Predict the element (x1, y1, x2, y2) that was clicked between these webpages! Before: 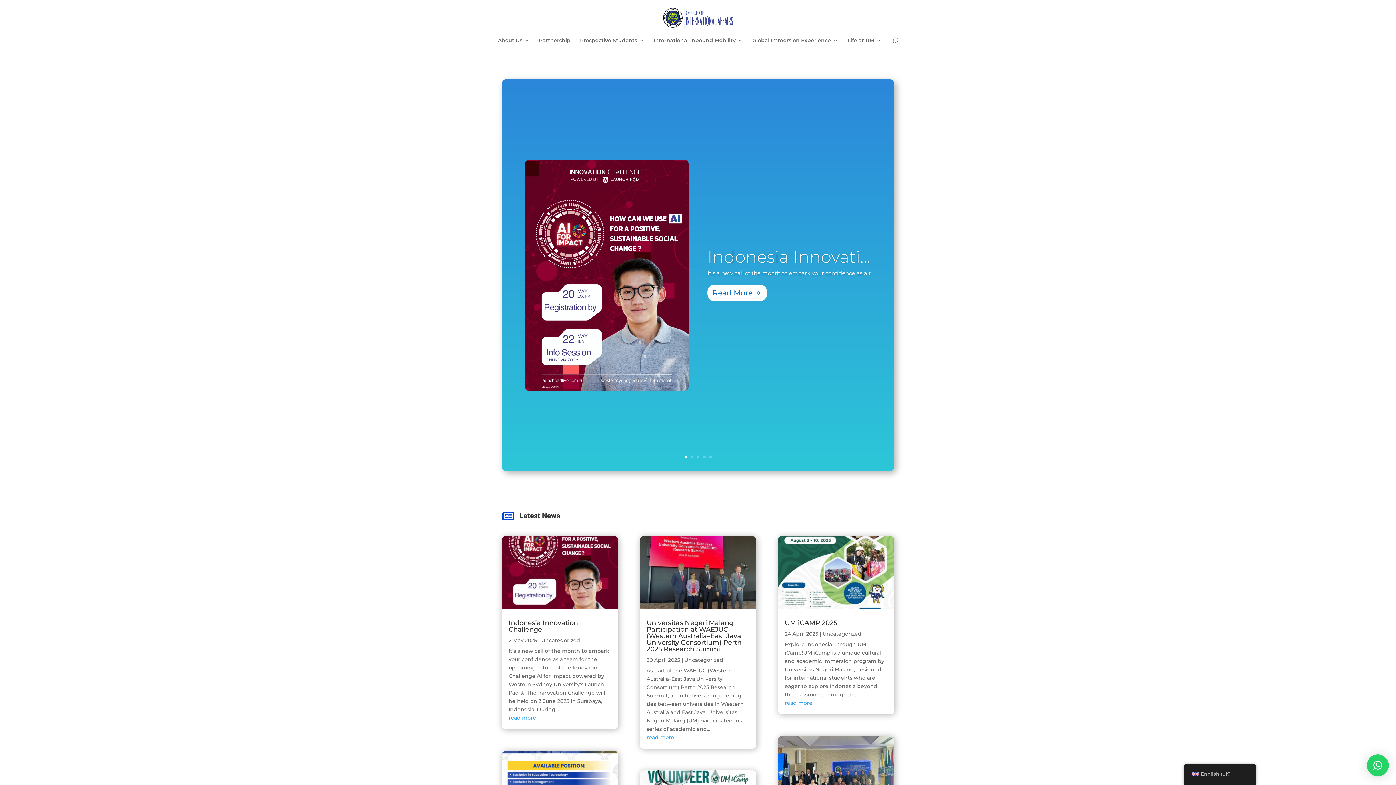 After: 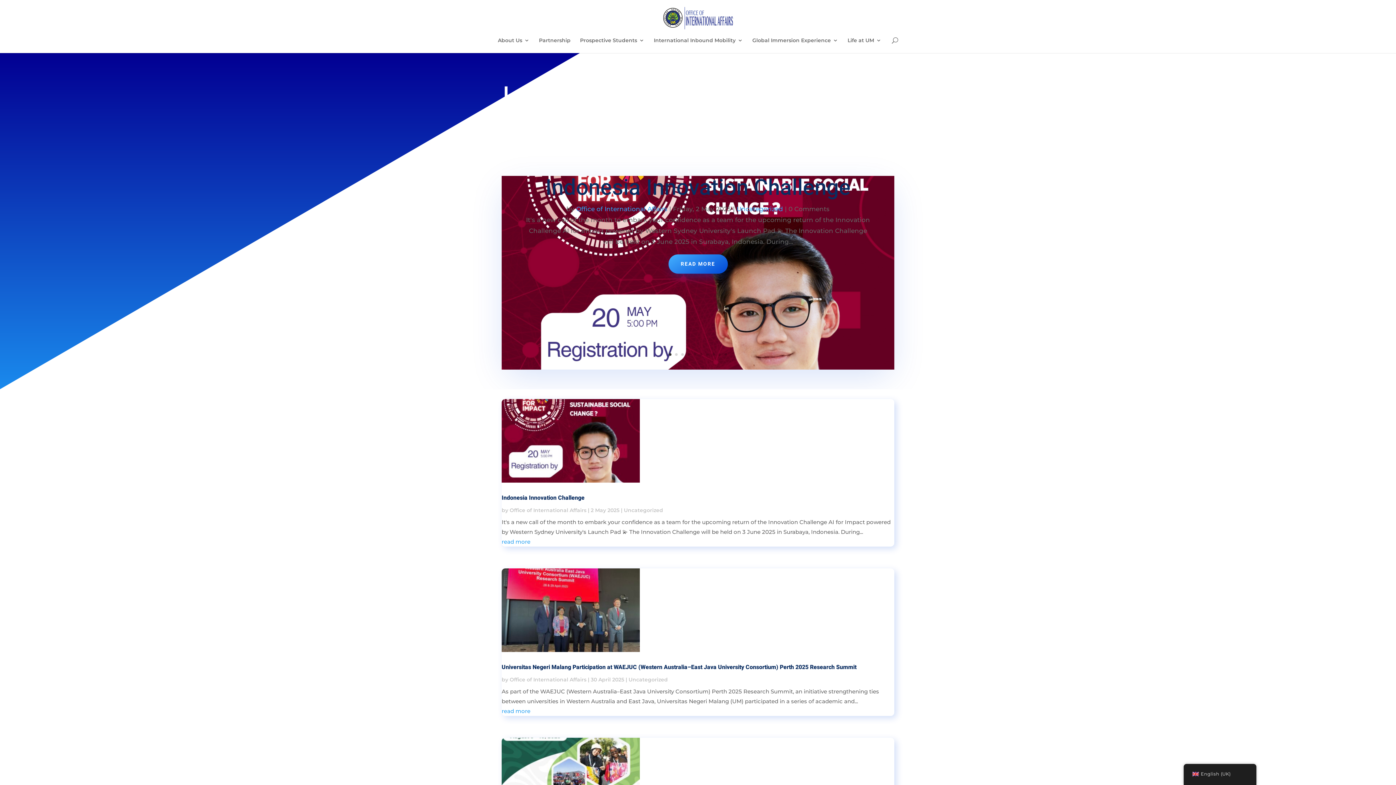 Action: bbox: (684, 657, 723, 663) label: Uncategorized